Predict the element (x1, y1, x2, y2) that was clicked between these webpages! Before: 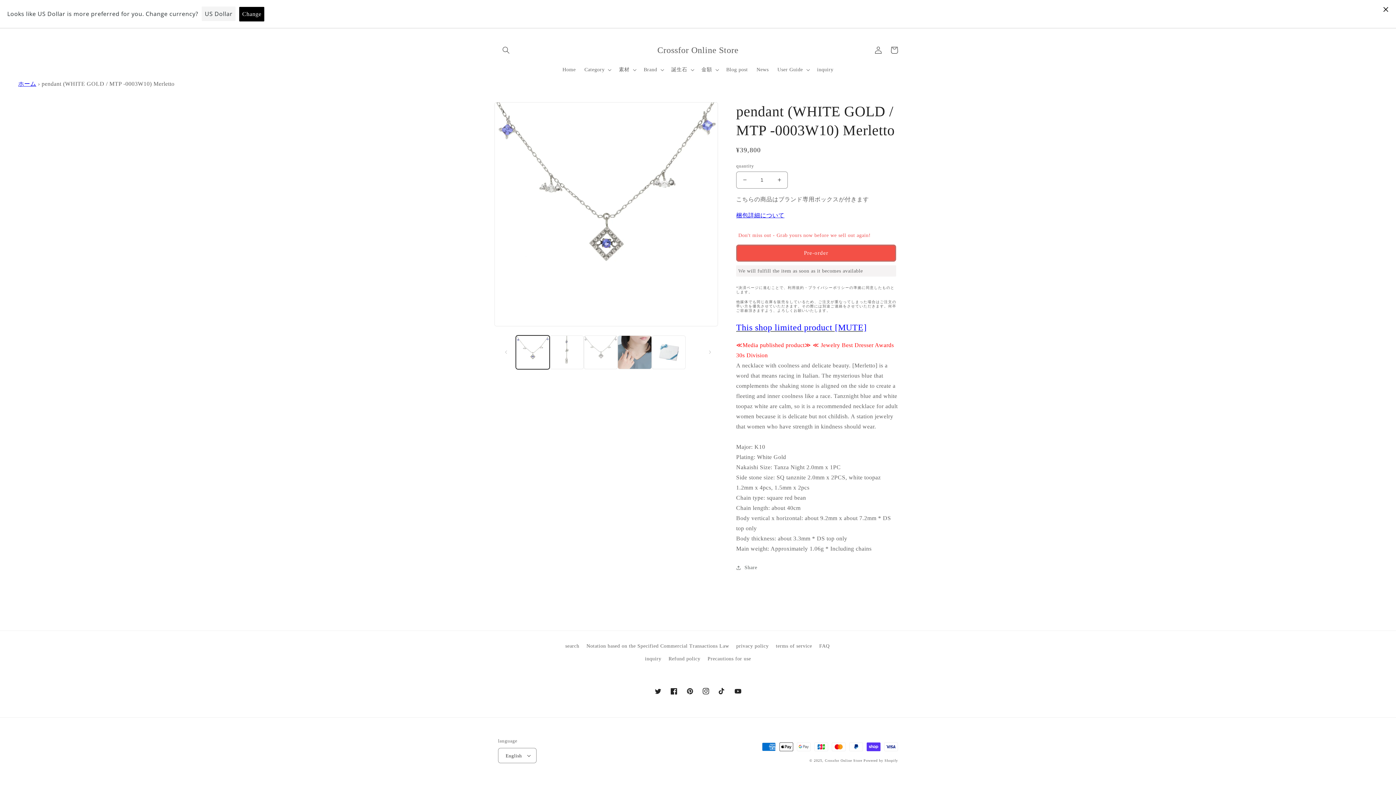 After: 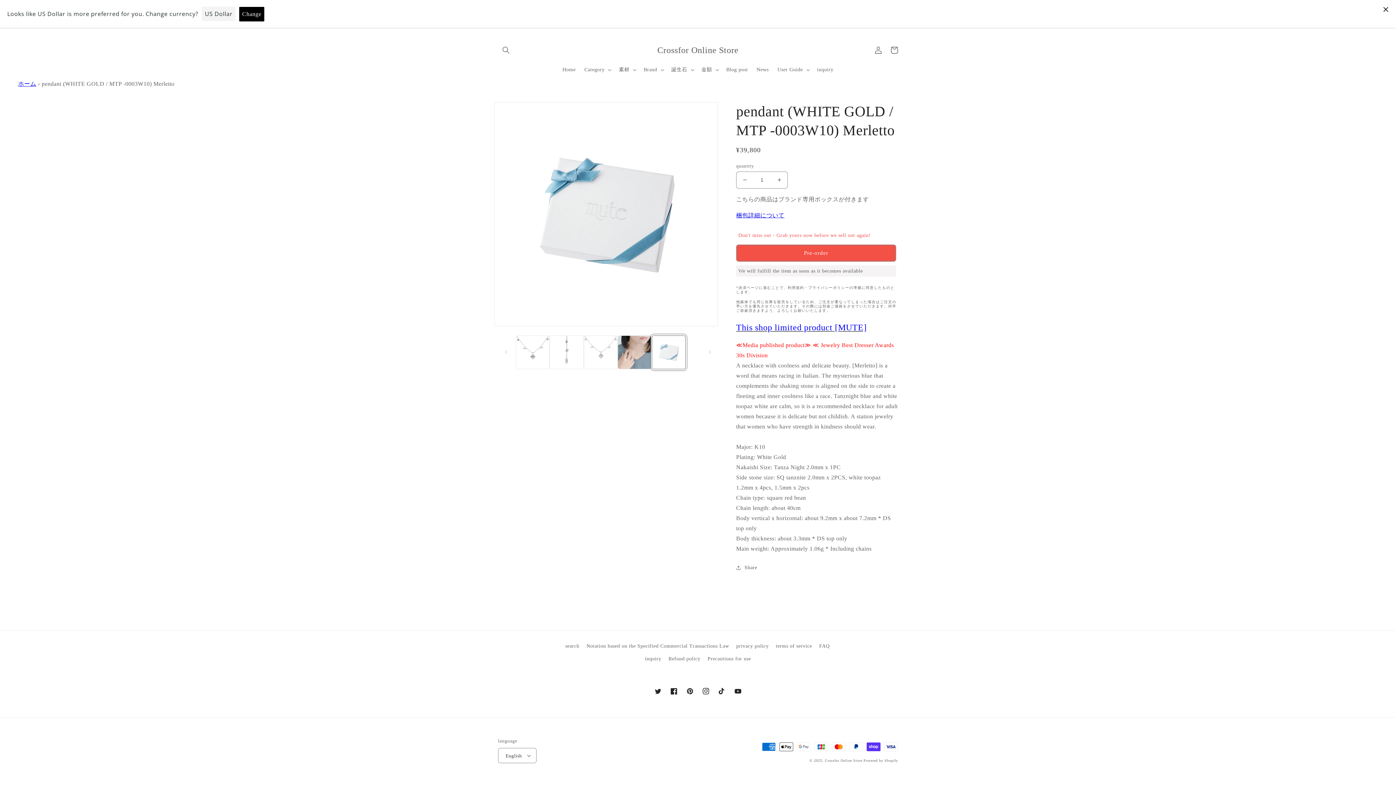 Action: bbox: (651, 335, 685, 369) label: Image in the gallery view (5) Read)